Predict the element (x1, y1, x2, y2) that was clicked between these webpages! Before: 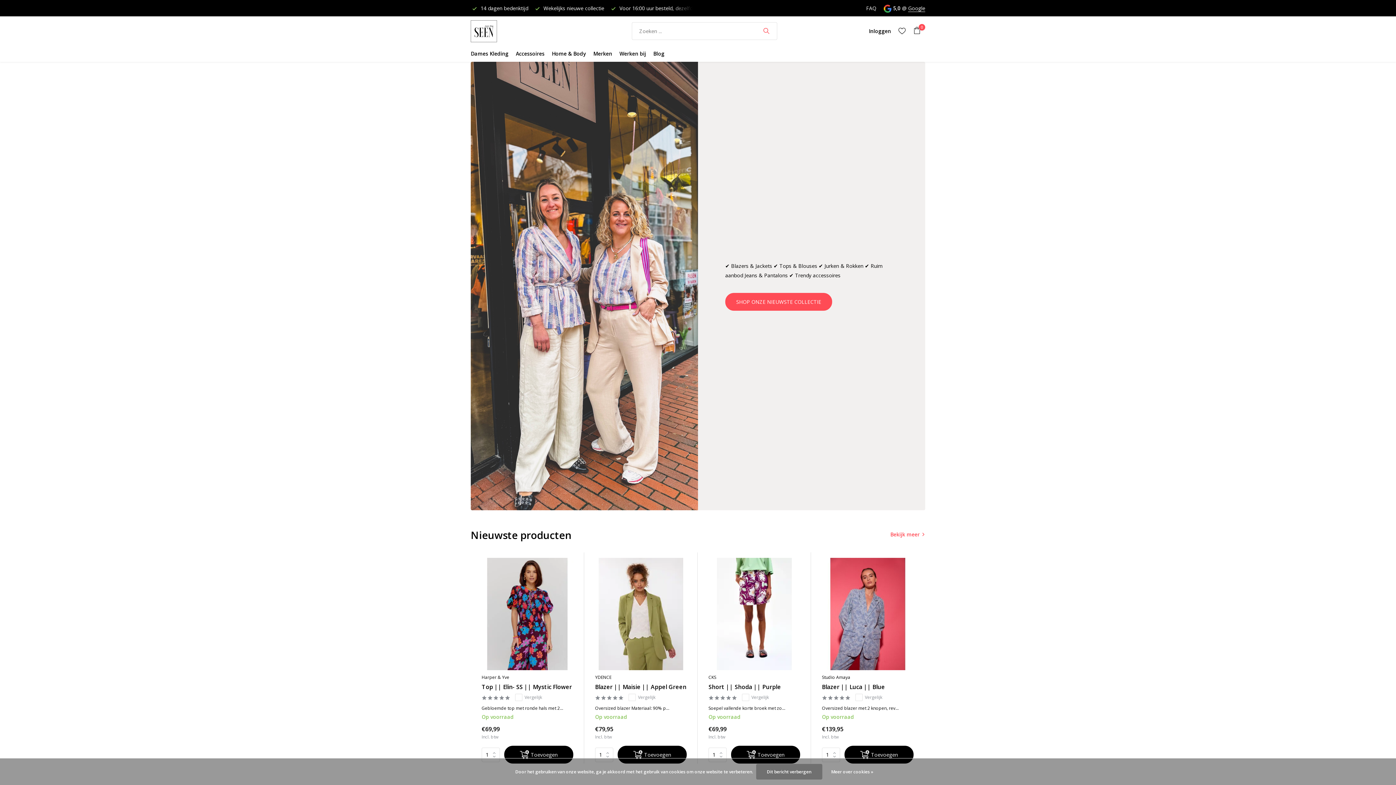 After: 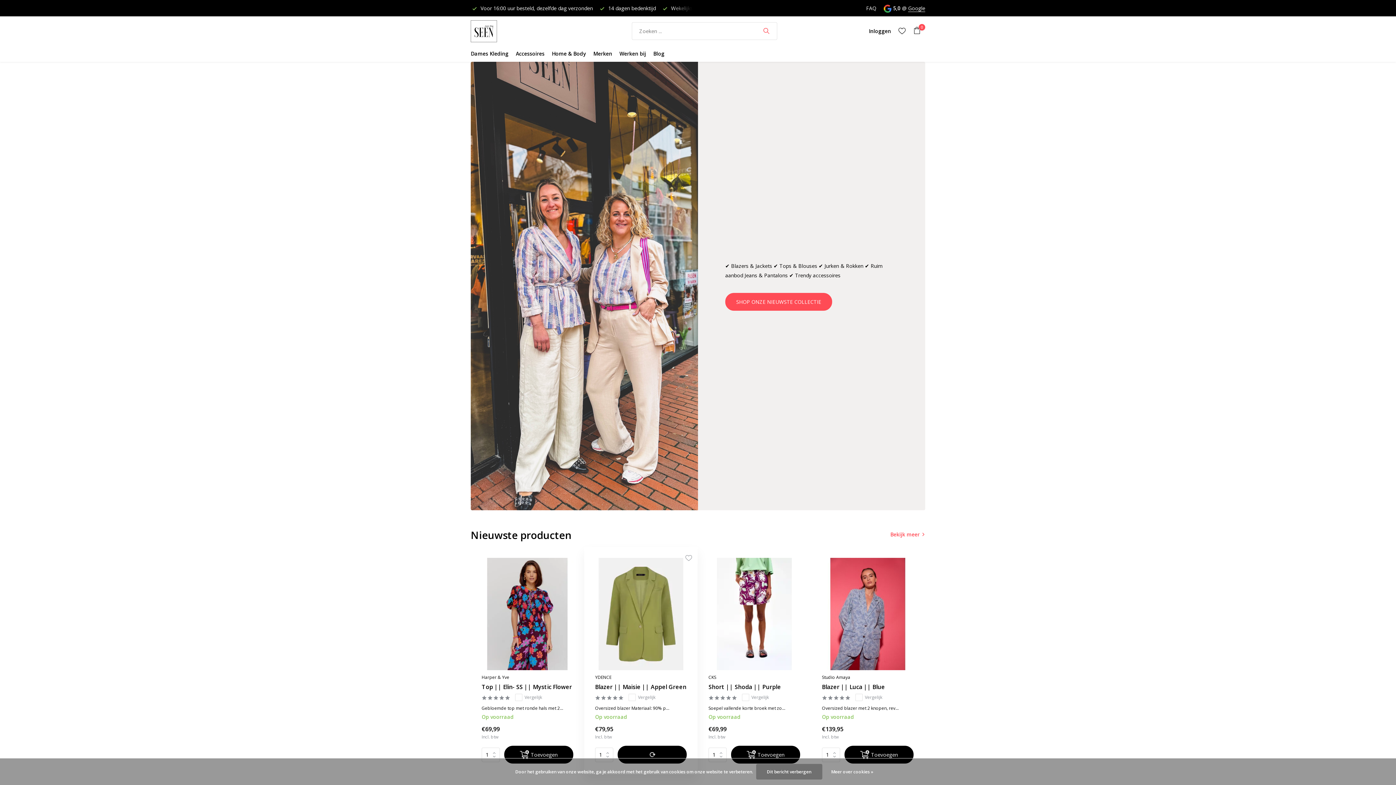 Action: bbox: (617, 746, 686, 764) label: Toevoegen